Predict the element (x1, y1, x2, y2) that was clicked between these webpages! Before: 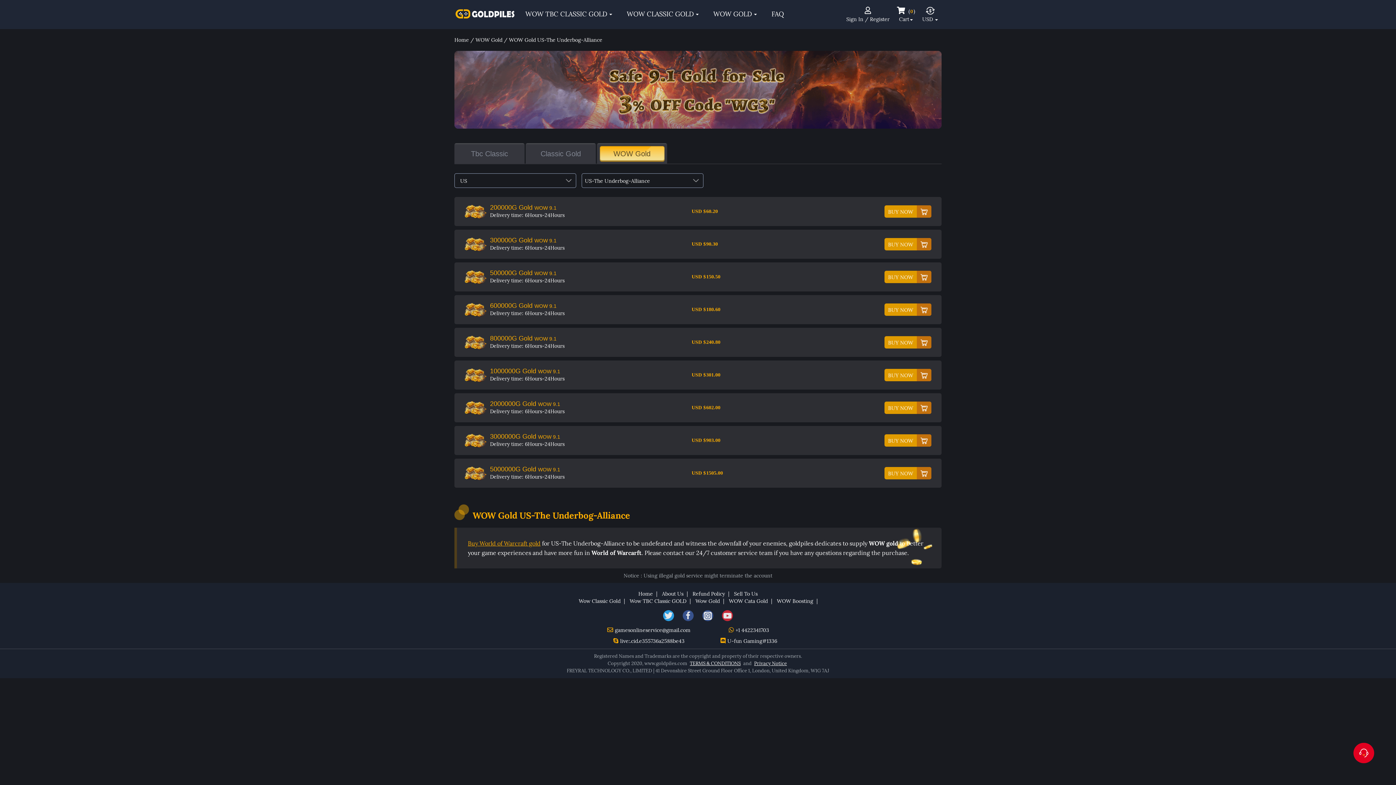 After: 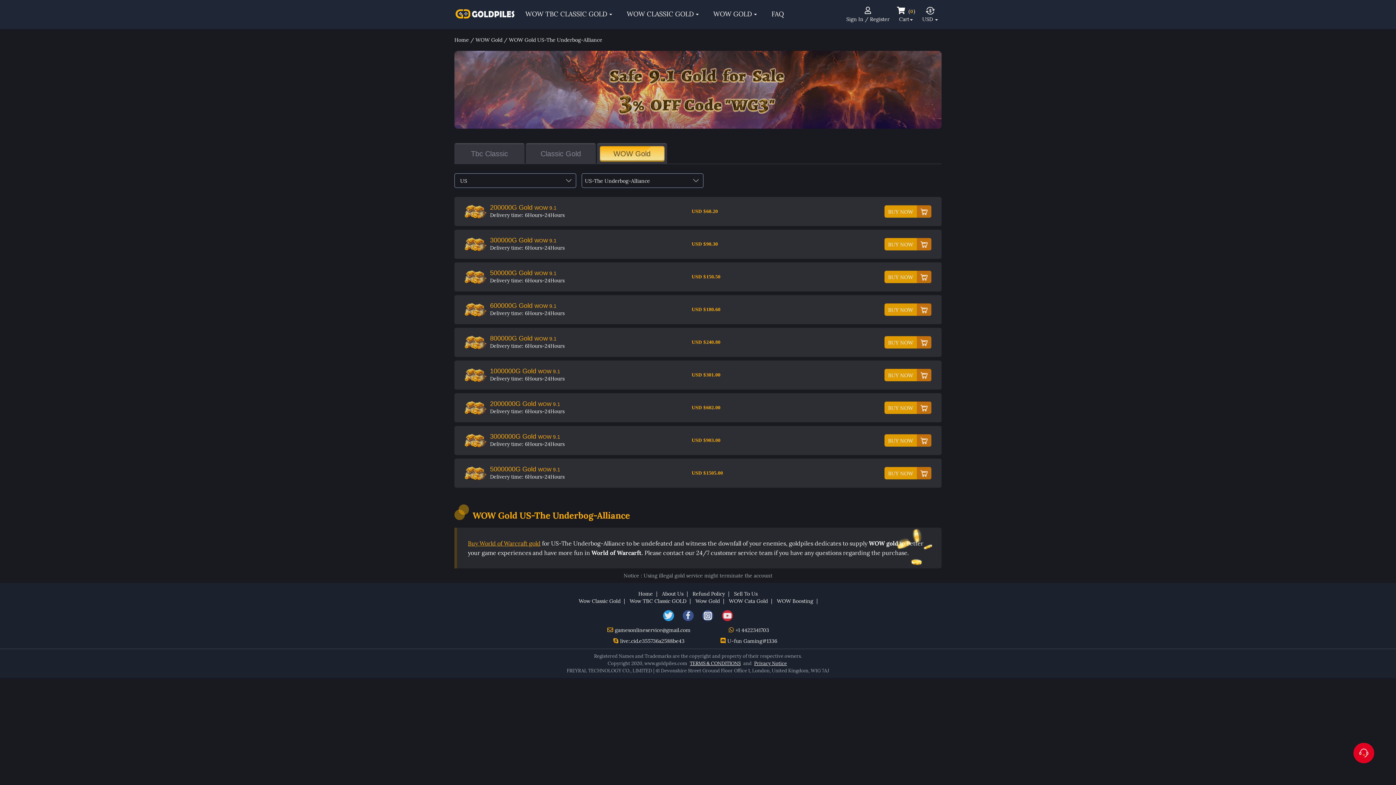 Action: label: live:.cid.e355736a2588be43 bbox: (611, 638, 684, 644)